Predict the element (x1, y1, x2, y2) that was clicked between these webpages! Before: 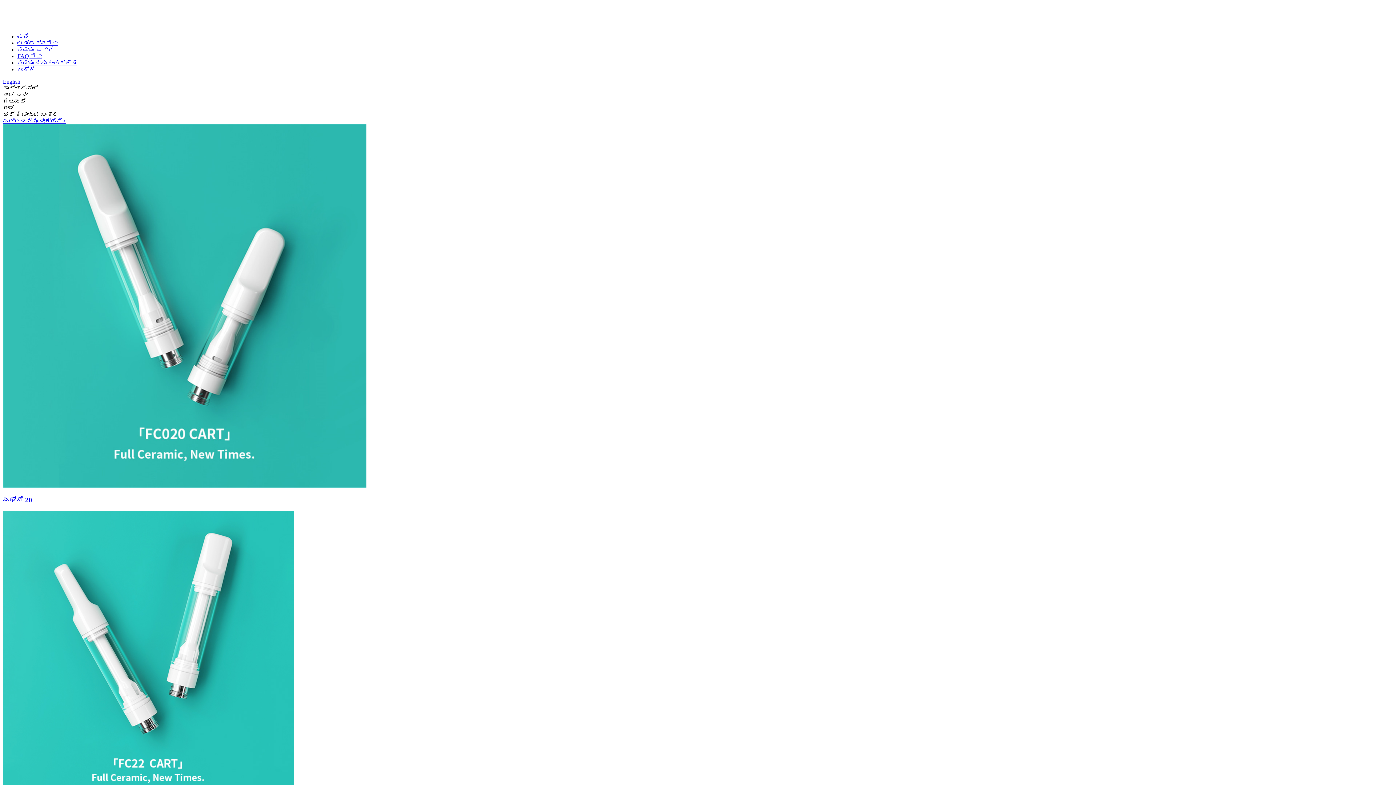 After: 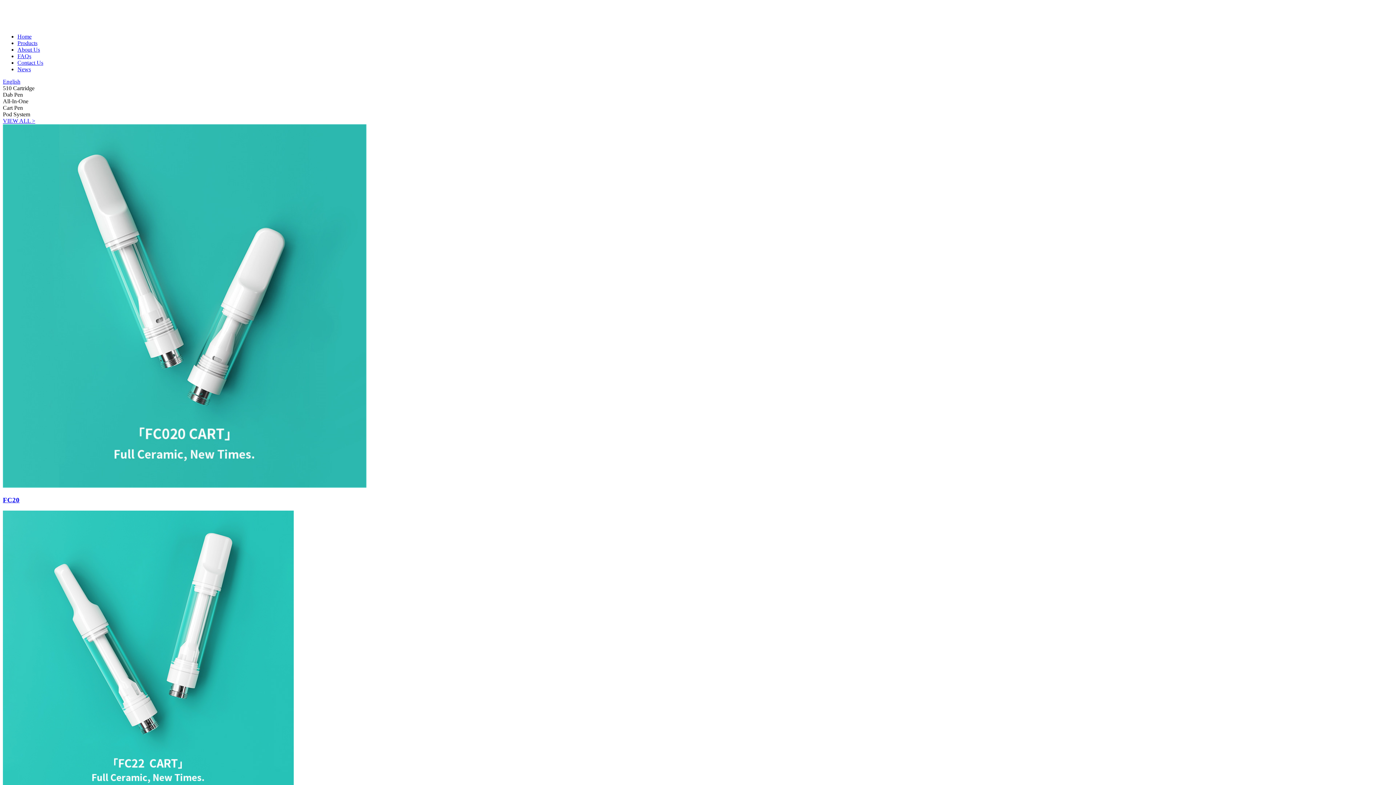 Action: bbox: (2, 78, 20, 84) label: English